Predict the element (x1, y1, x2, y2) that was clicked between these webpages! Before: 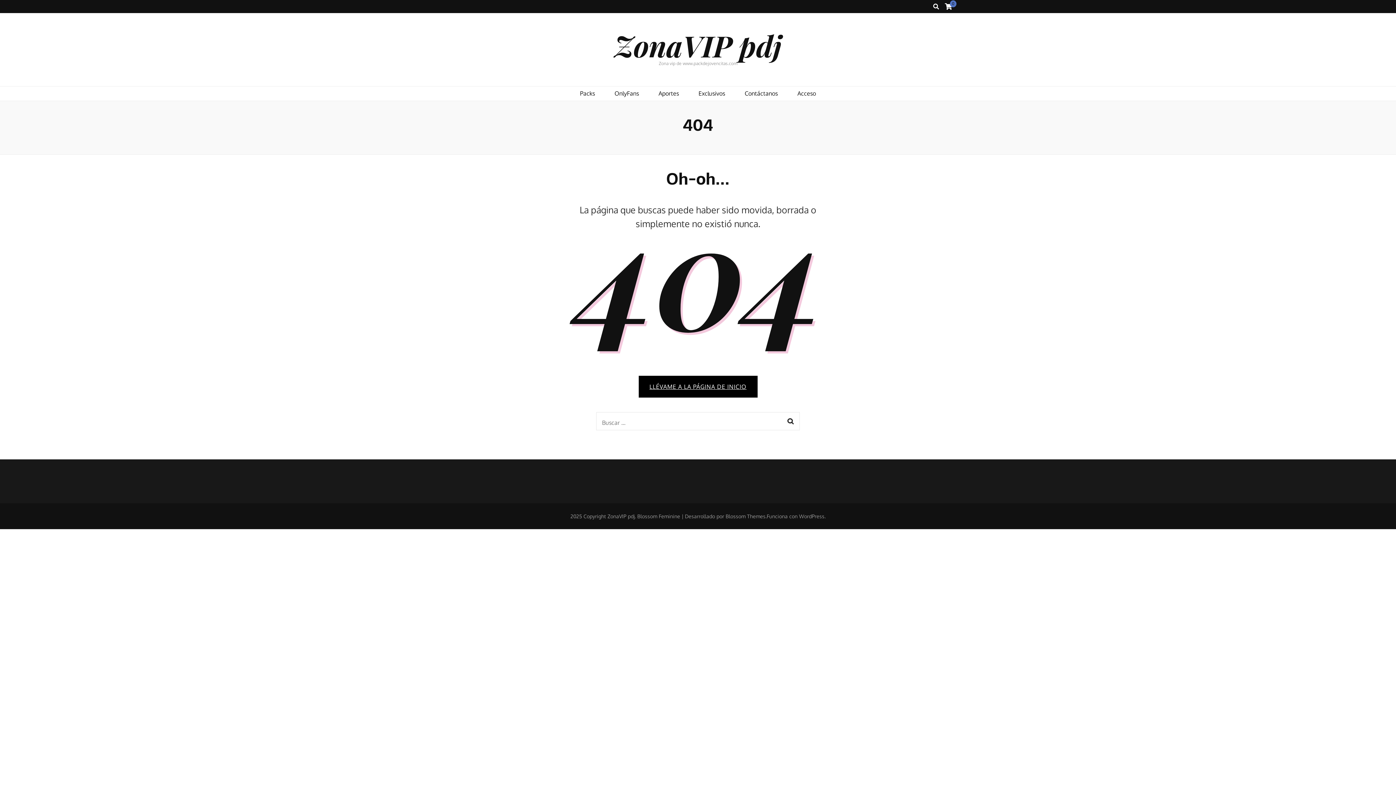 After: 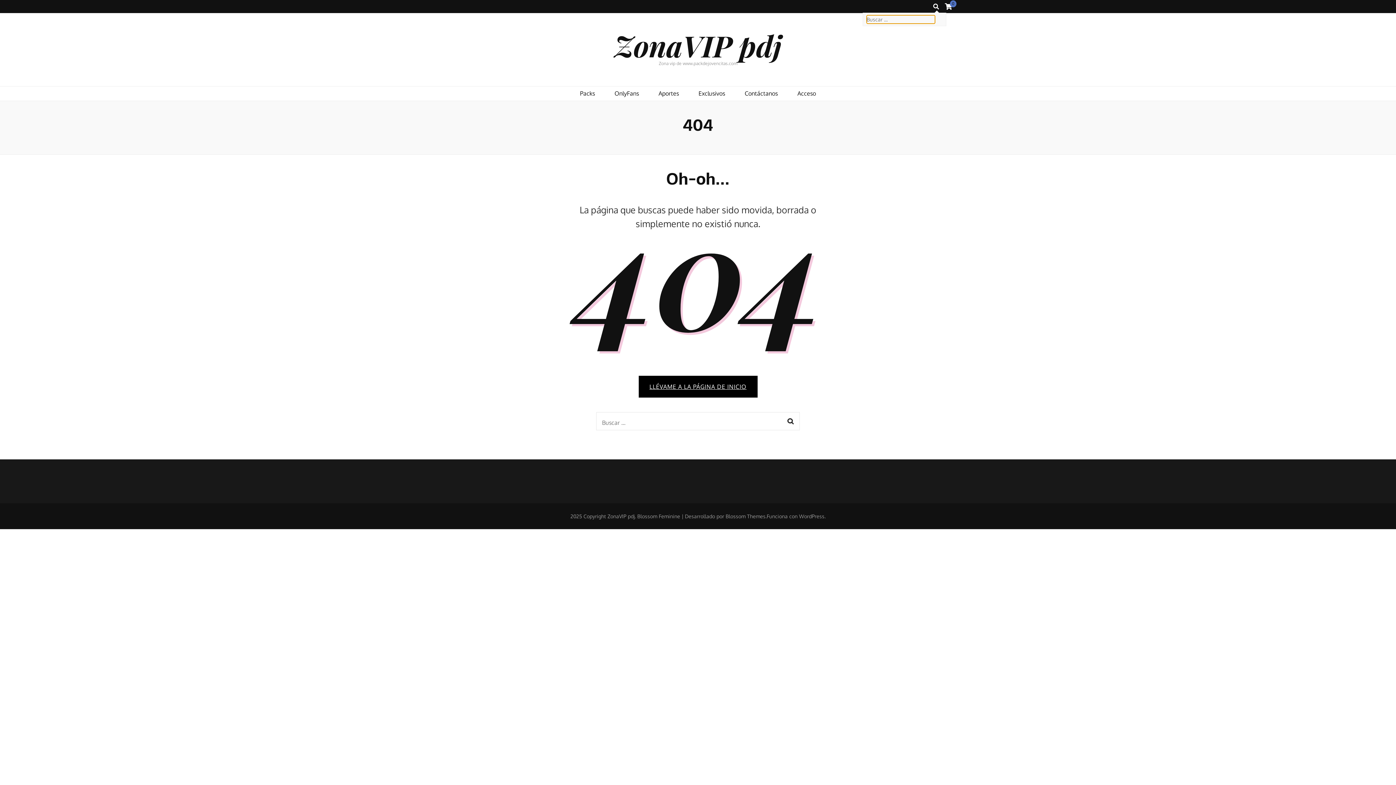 Action: bbox: (933, 1, 939, 11) label: botón alternar búsqueda